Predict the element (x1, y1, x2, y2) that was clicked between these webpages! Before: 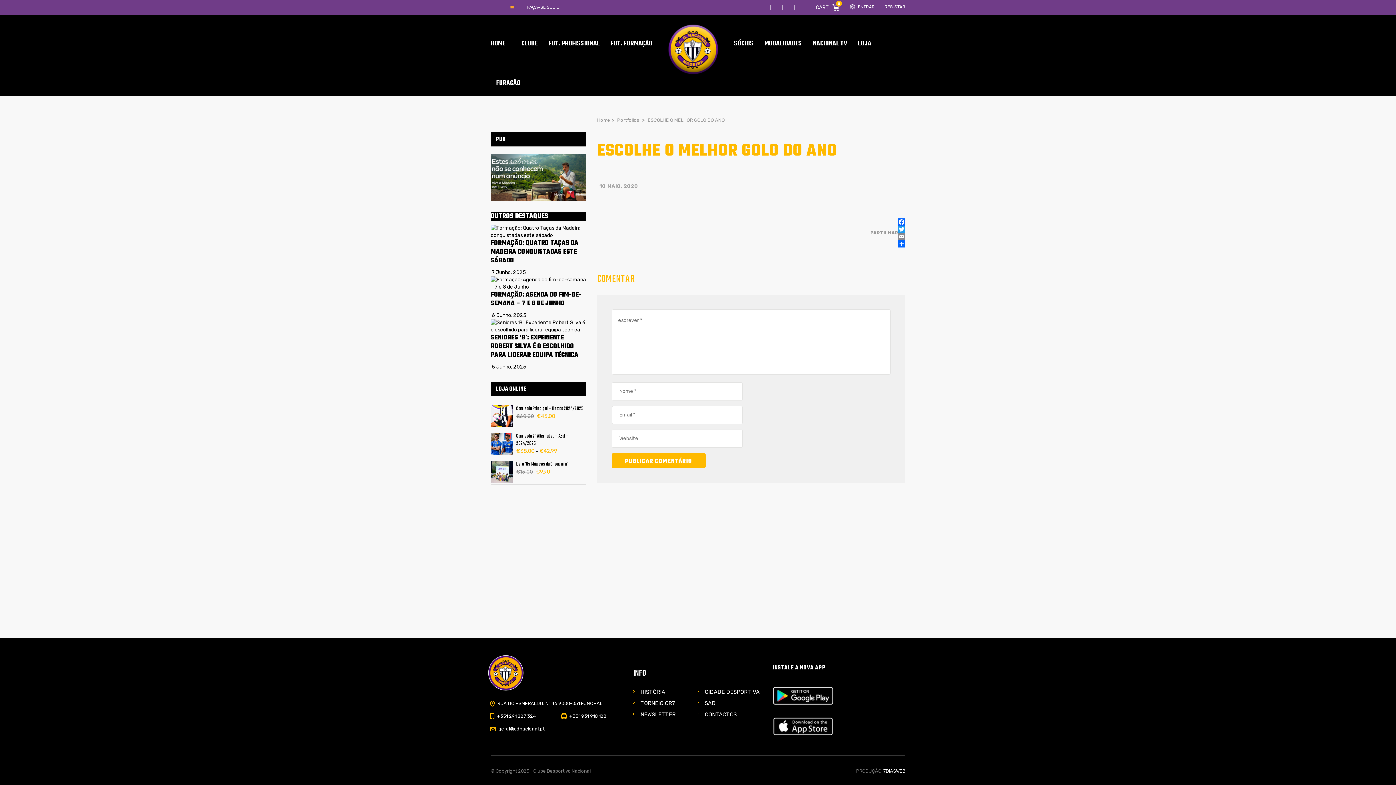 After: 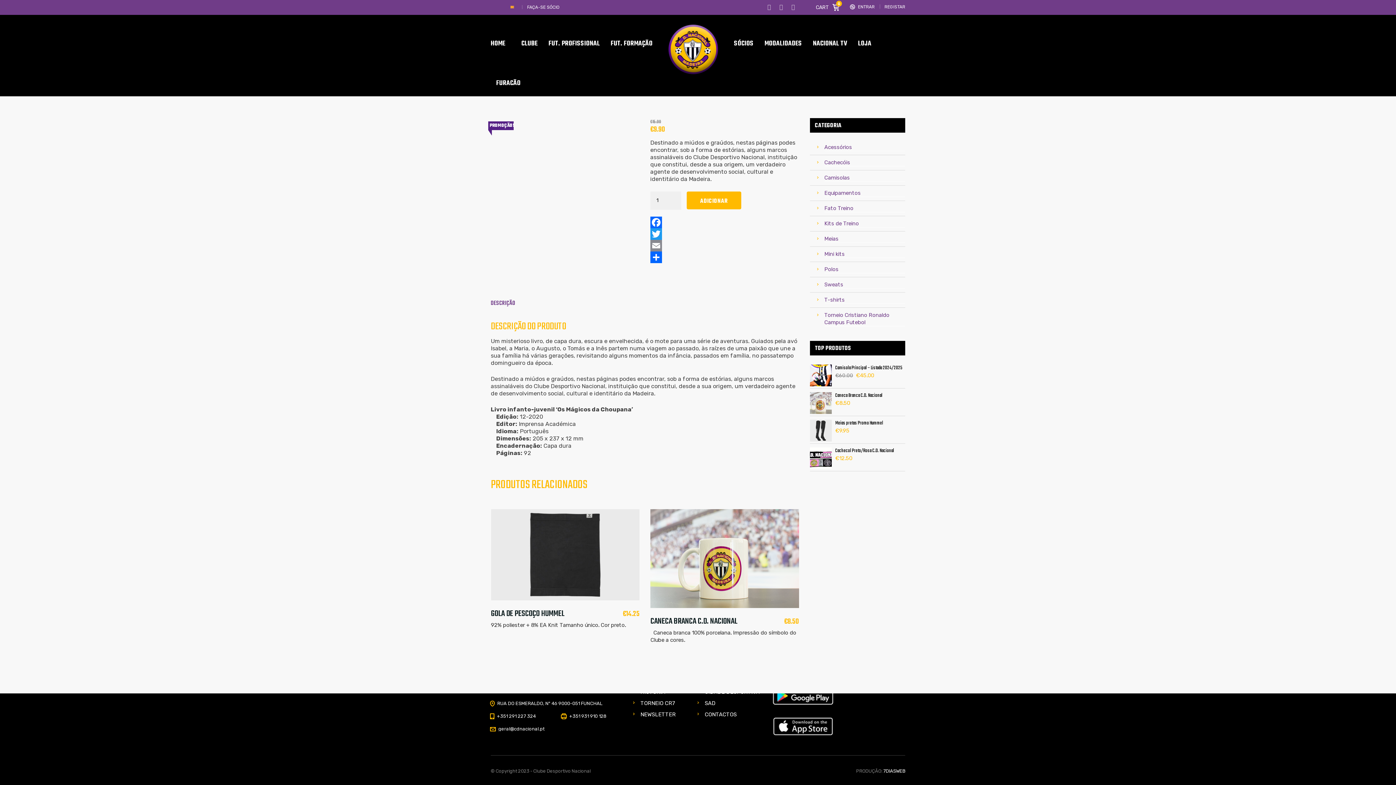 Action: bbox: (490, 461, 586, 468) label: Livro 'Os Mágicos da Choupana'